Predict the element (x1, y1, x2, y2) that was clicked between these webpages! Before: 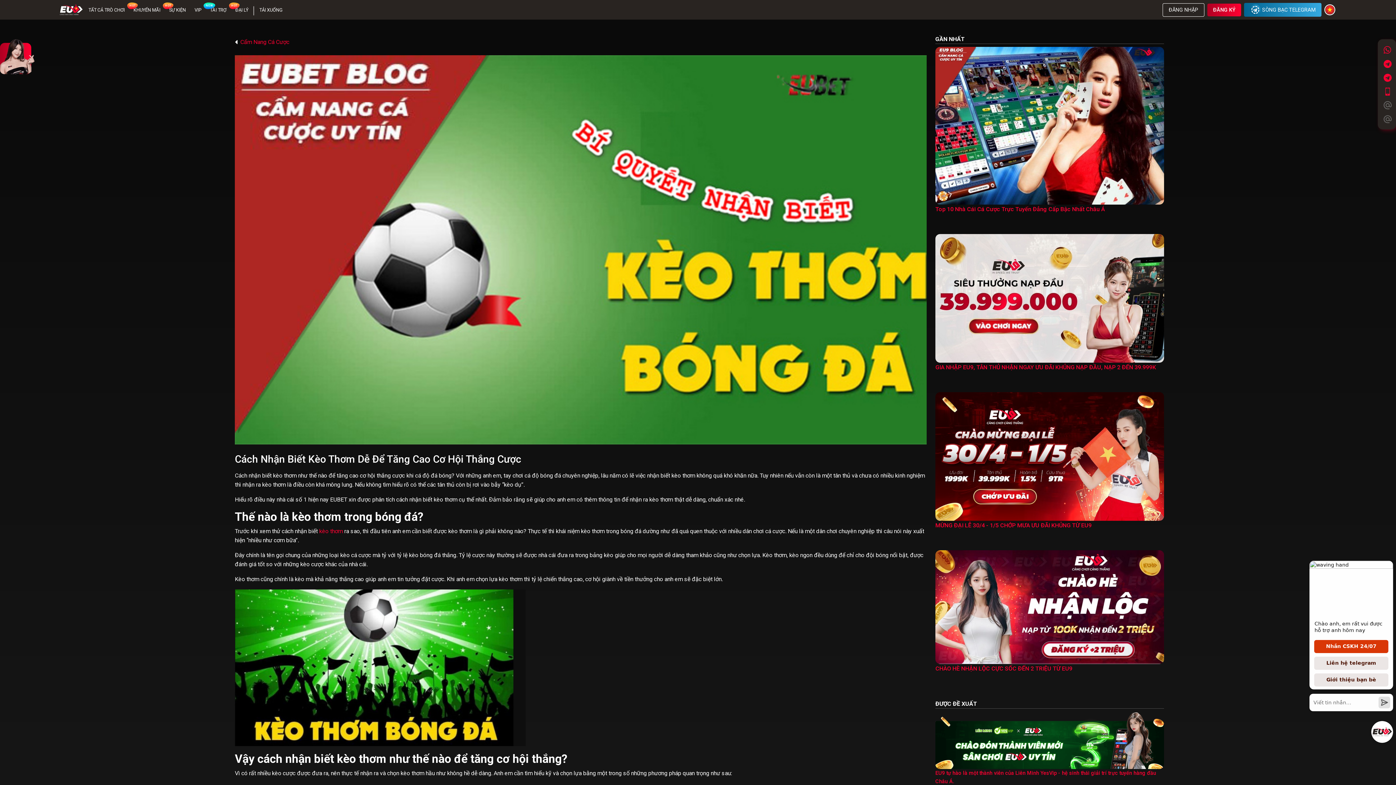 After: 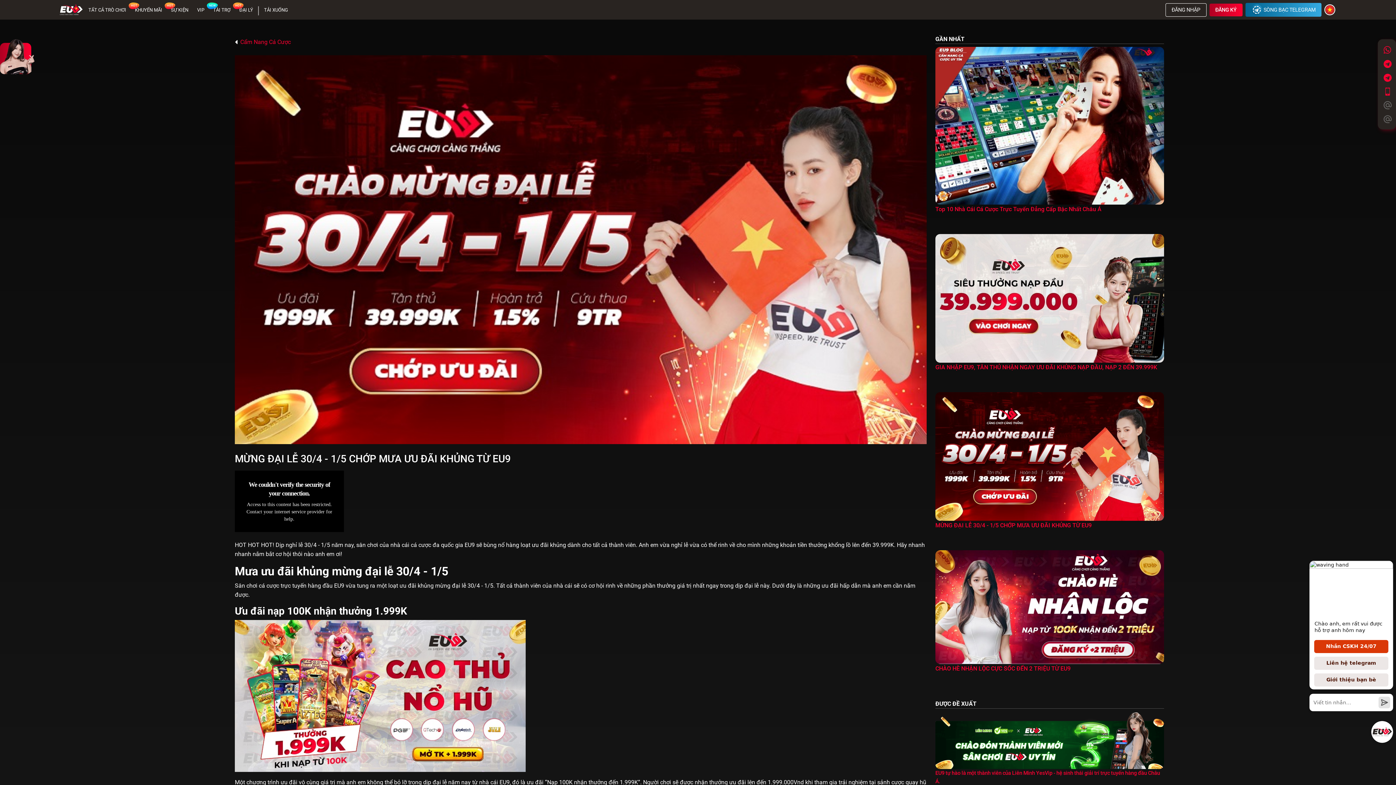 Action: bbox: (935, 387, 1091, 487) label: MỪNG ĐẠI LỄ 30/4 - 1/5 CHỚP MƯA ƯU ĐÃI KHỦNG TỪ EU9